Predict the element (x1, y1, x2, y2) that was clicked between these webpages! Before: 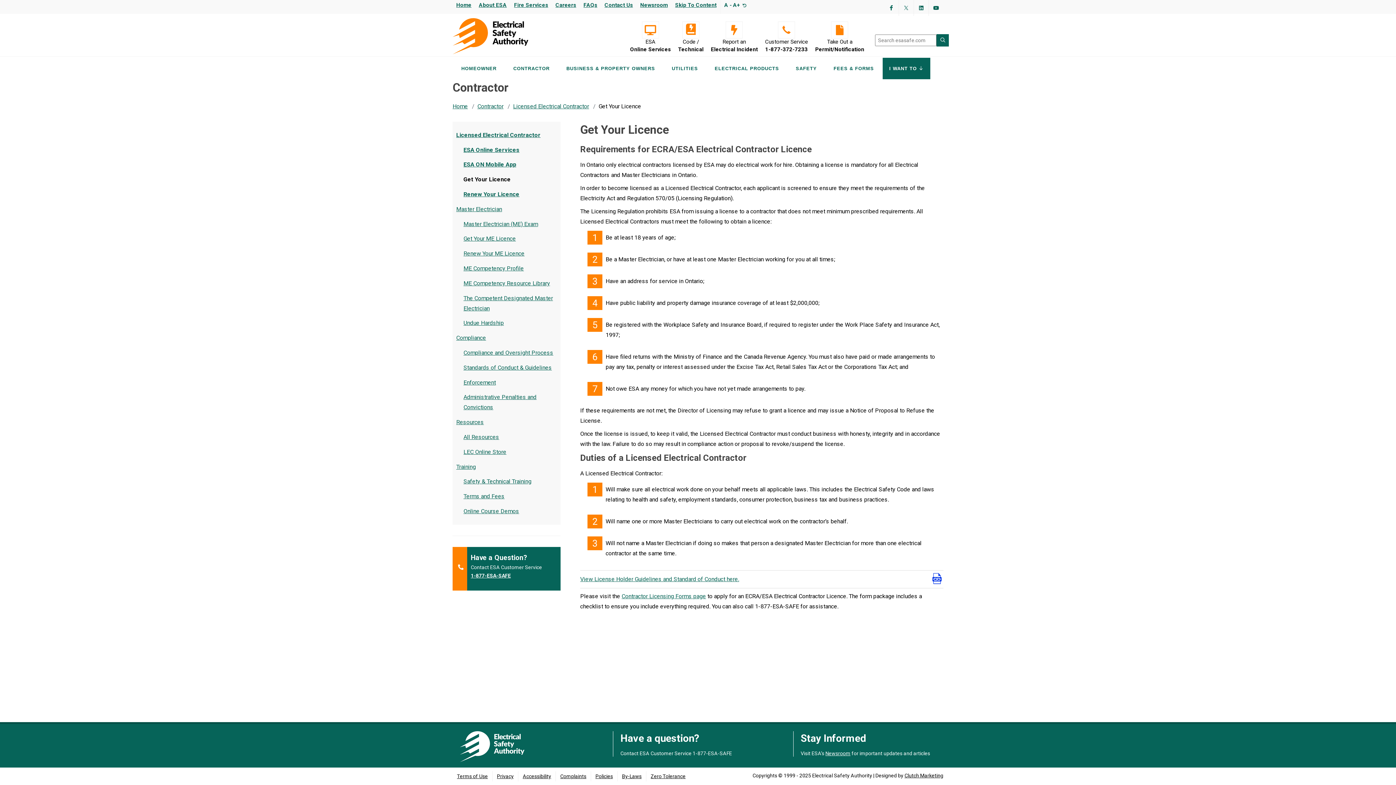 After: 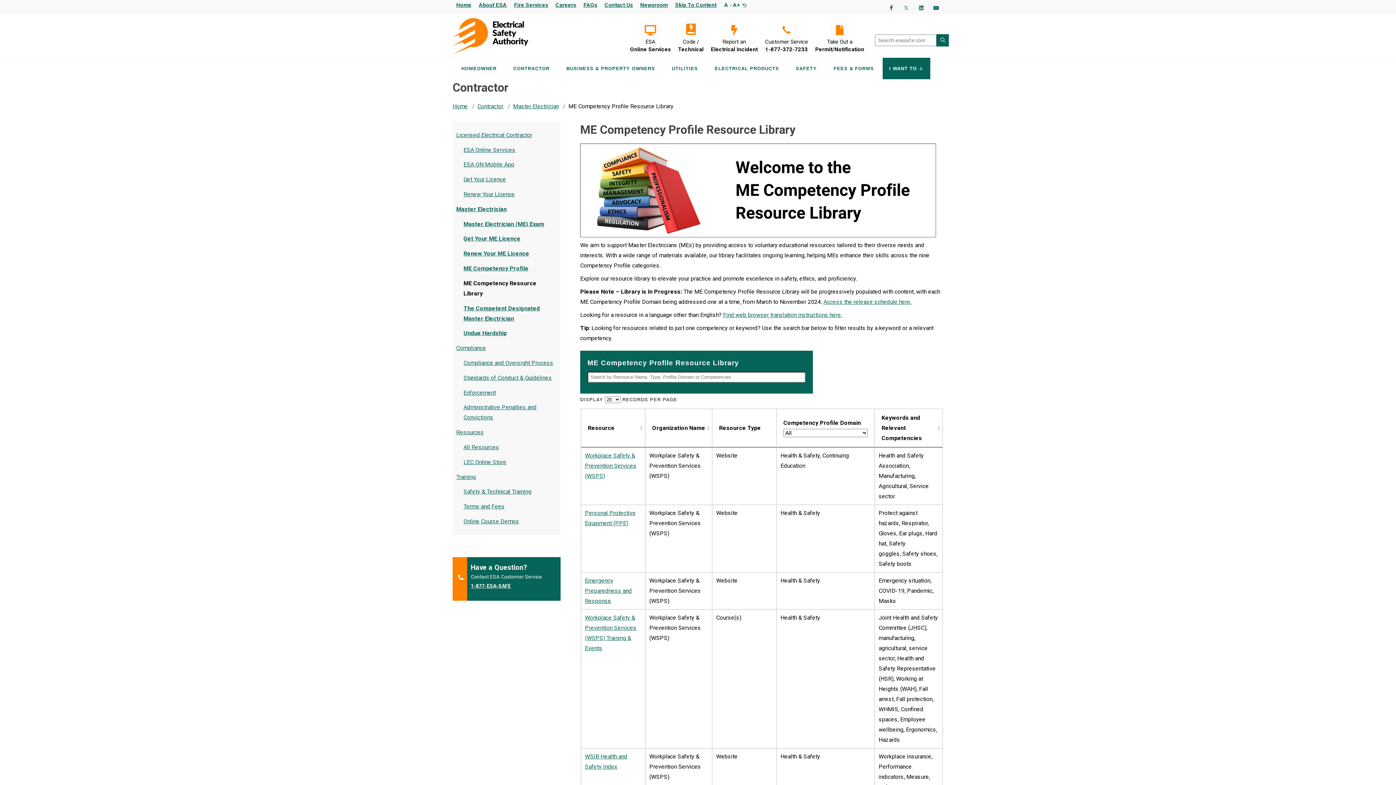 Action: bbox: (463, 279, 550, 286) label: ME Competency Resource Library